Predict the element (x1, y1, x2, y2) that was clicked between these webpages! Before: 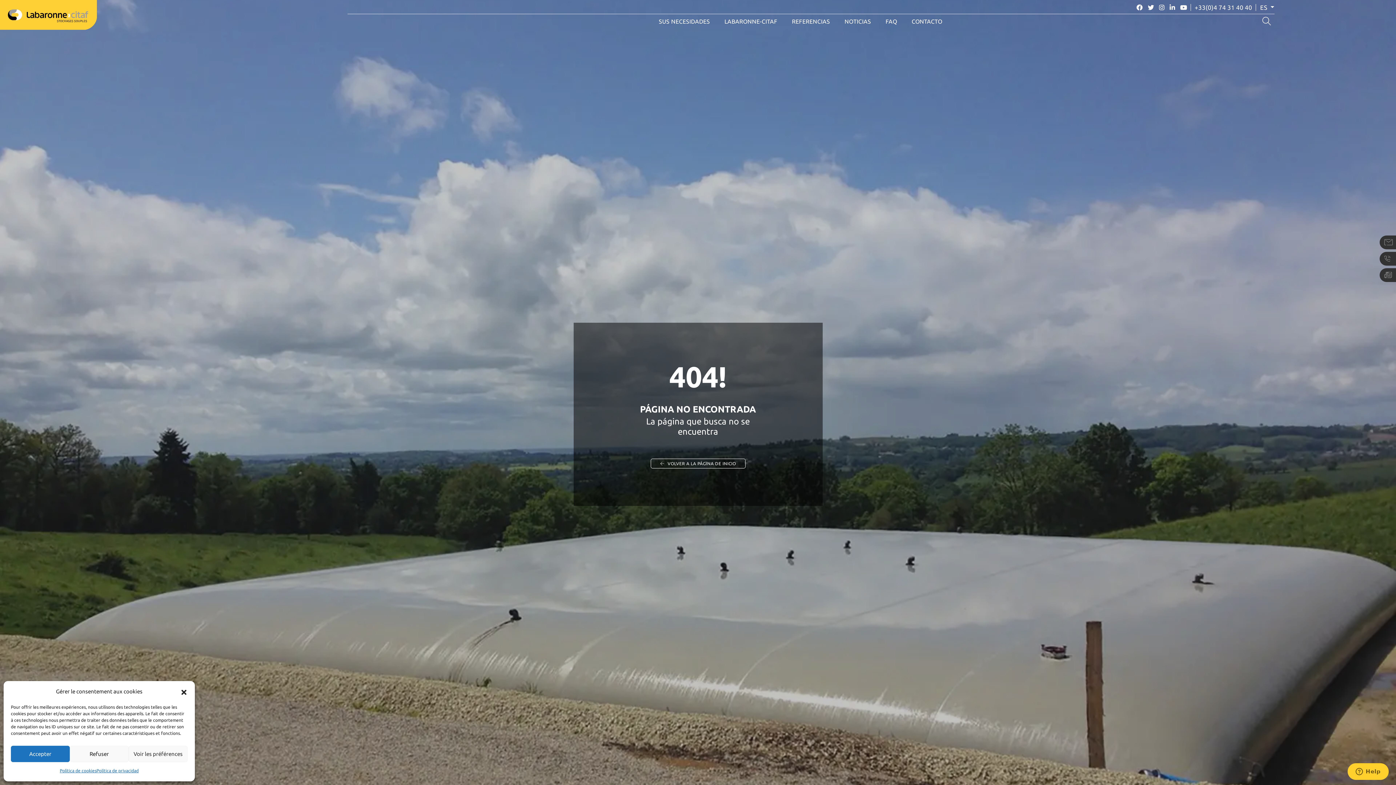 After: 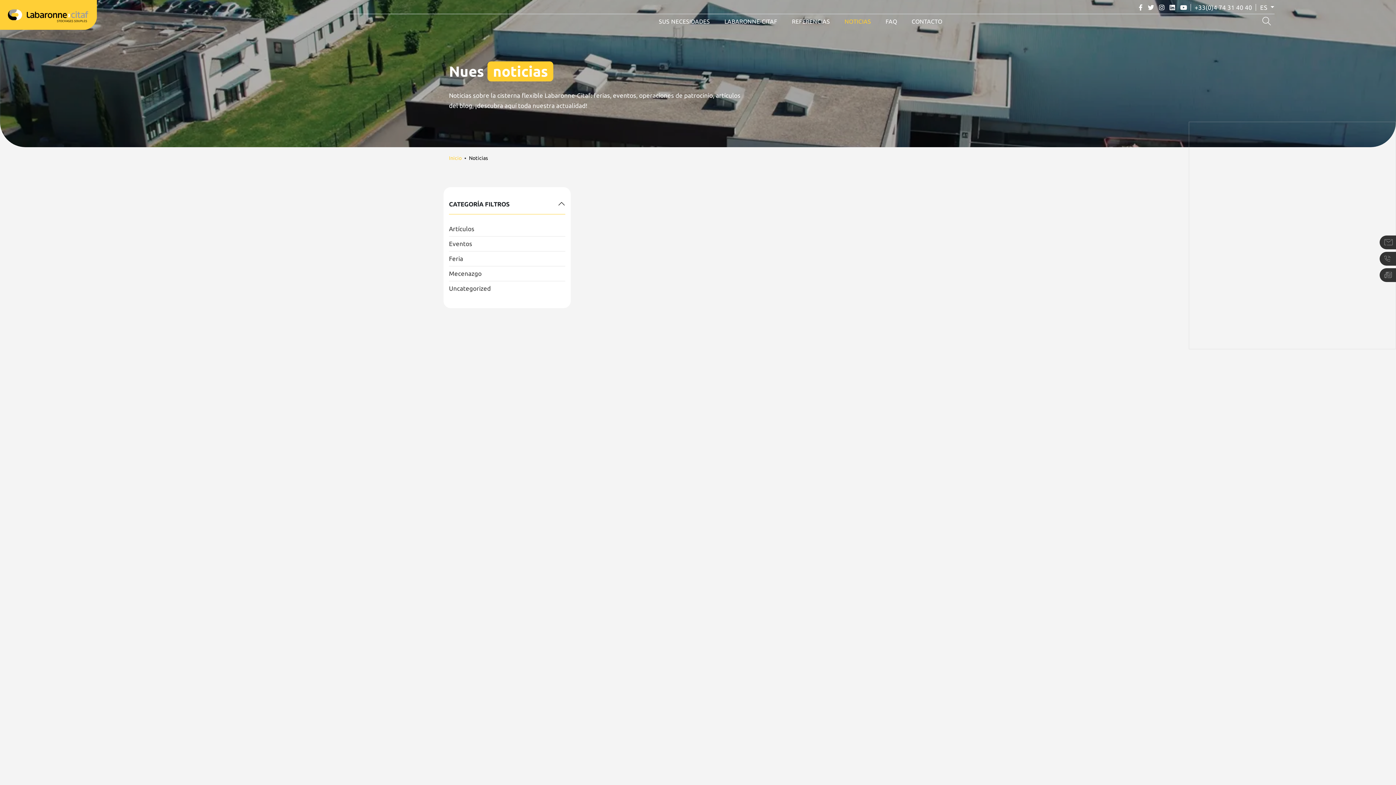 Action: bbox: (844, 14, 871, 28) label: NOTICIAS